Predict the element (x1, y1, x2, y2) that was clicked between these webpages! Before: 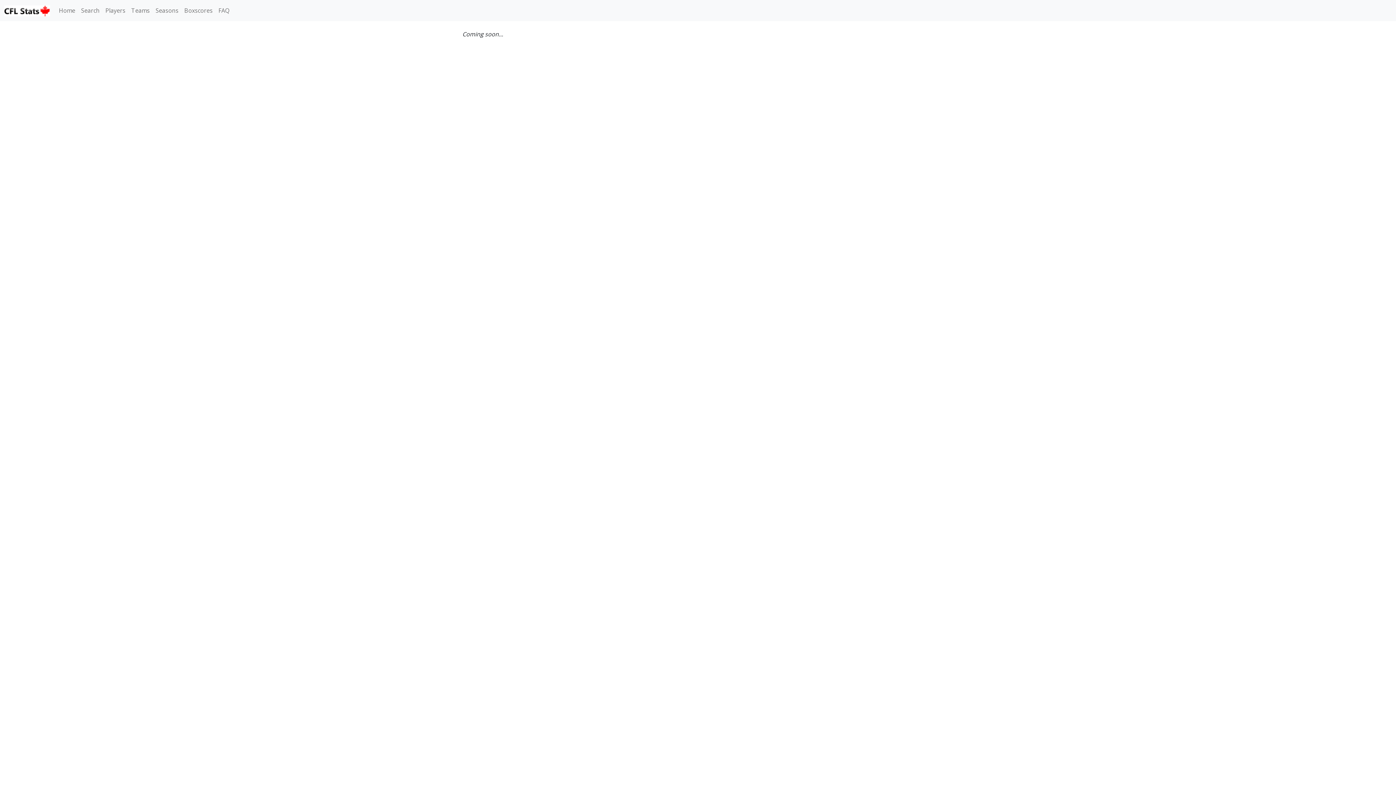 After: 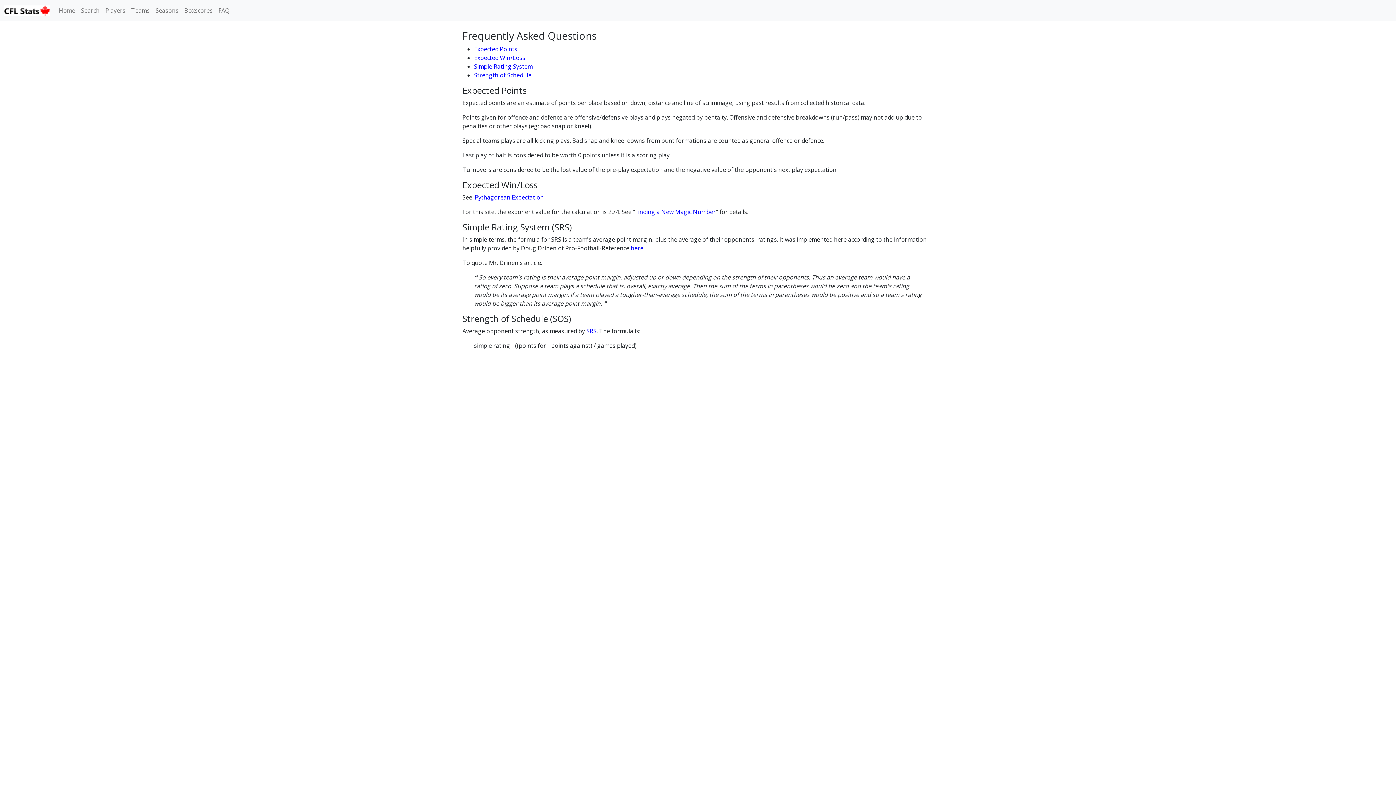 Action: label: FAQ bbox: (215, 3, 232, 17)